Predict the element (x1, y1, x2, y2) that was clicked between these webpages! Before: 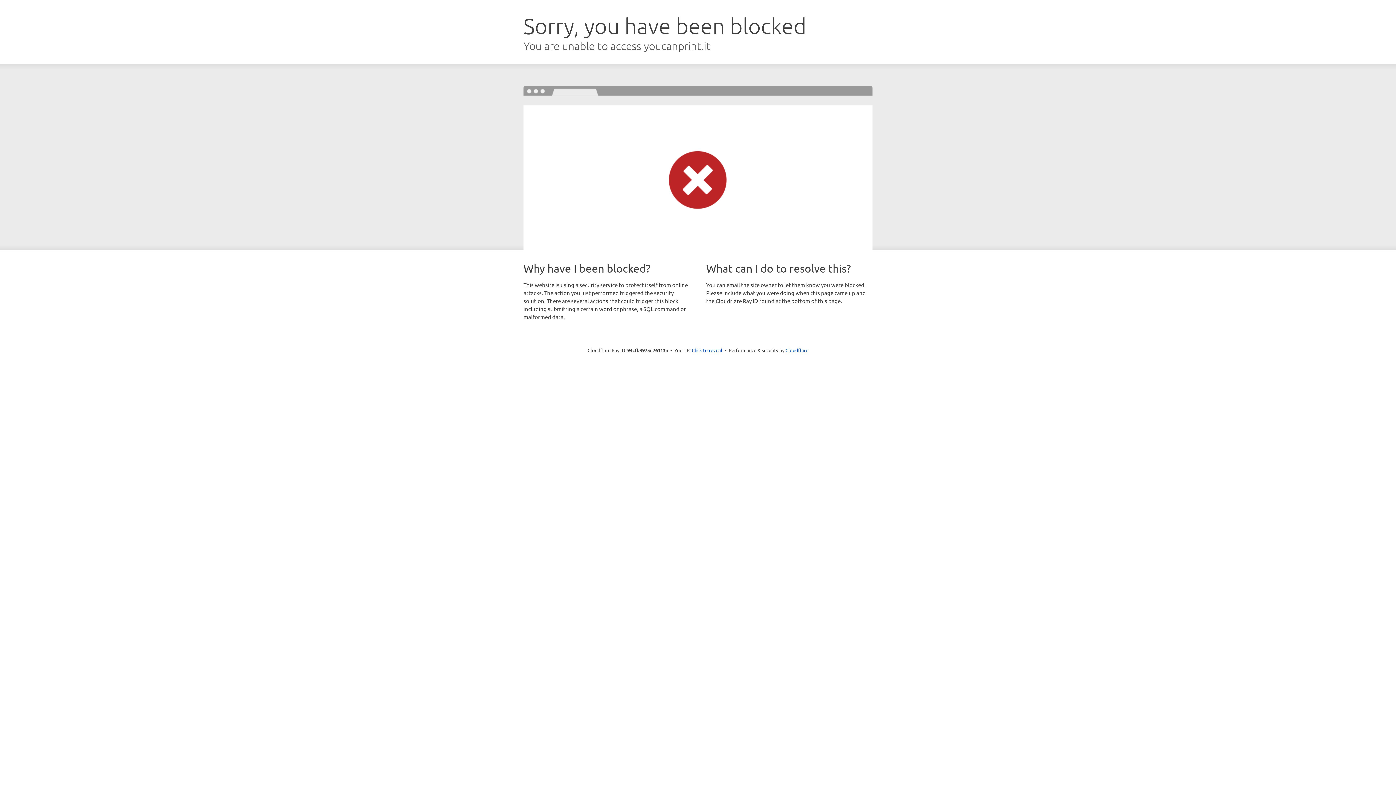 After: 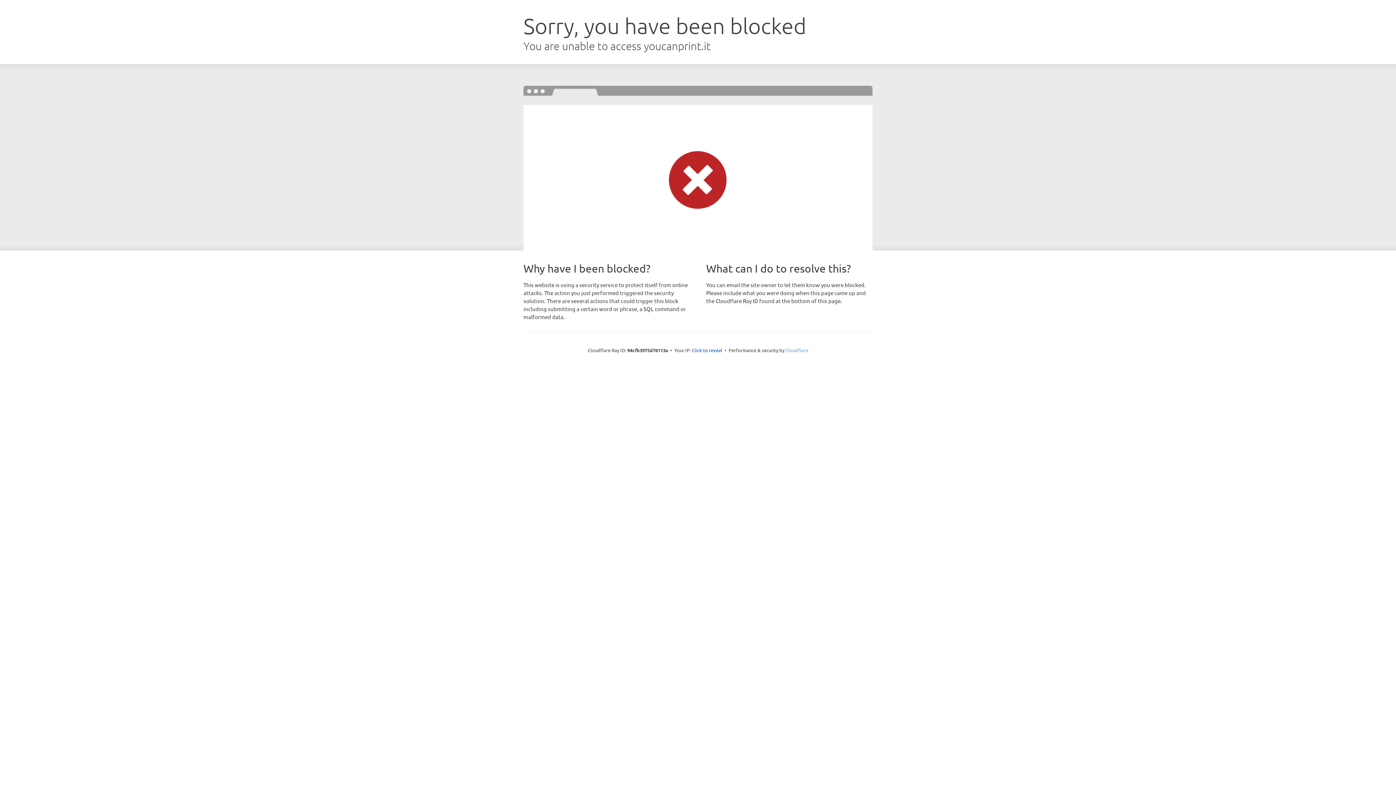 Action: label: Cloudflare bbox: (785, 347, 808, 353)